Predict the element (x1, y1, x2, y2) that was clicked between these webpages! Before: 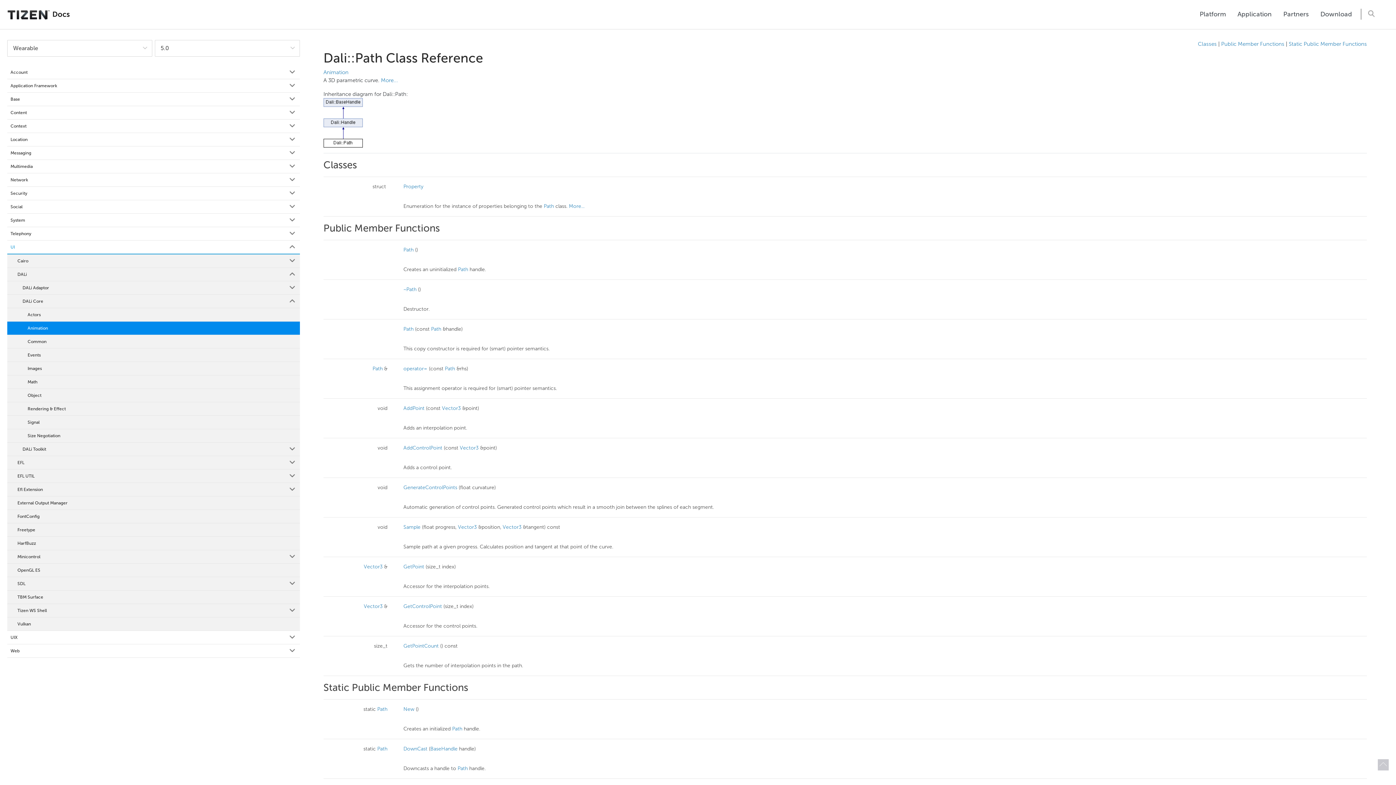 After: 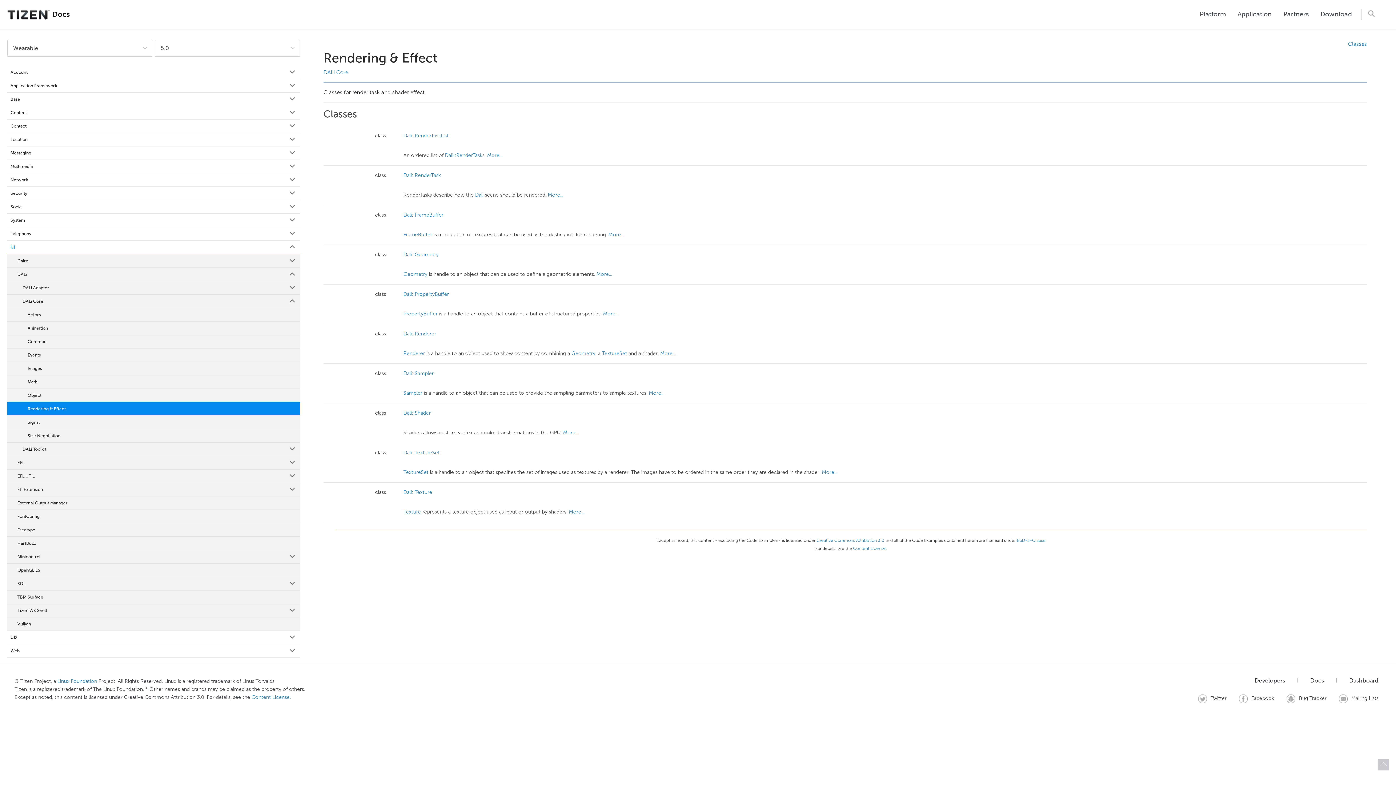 Action: label: Rendering & Effect bbox: (7, 402, 299, 416)